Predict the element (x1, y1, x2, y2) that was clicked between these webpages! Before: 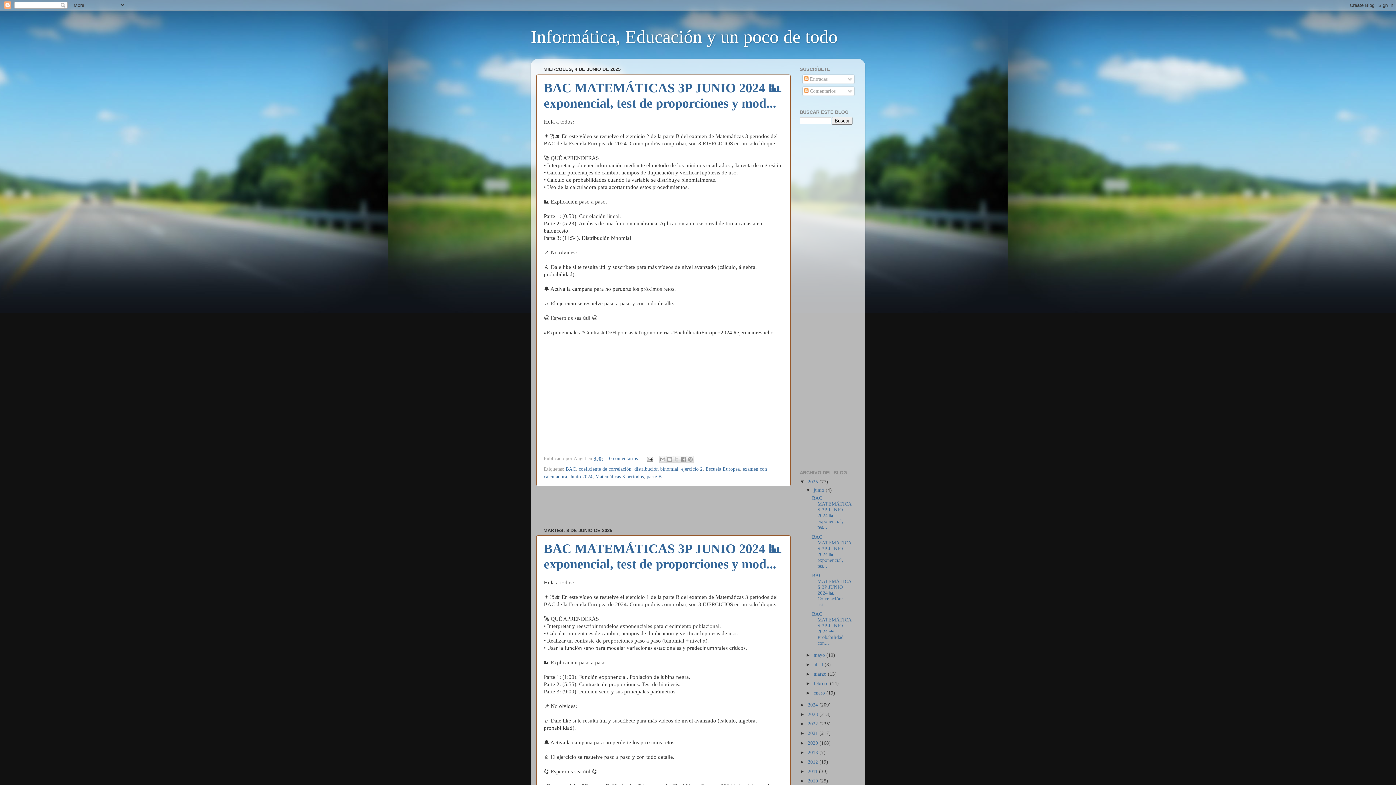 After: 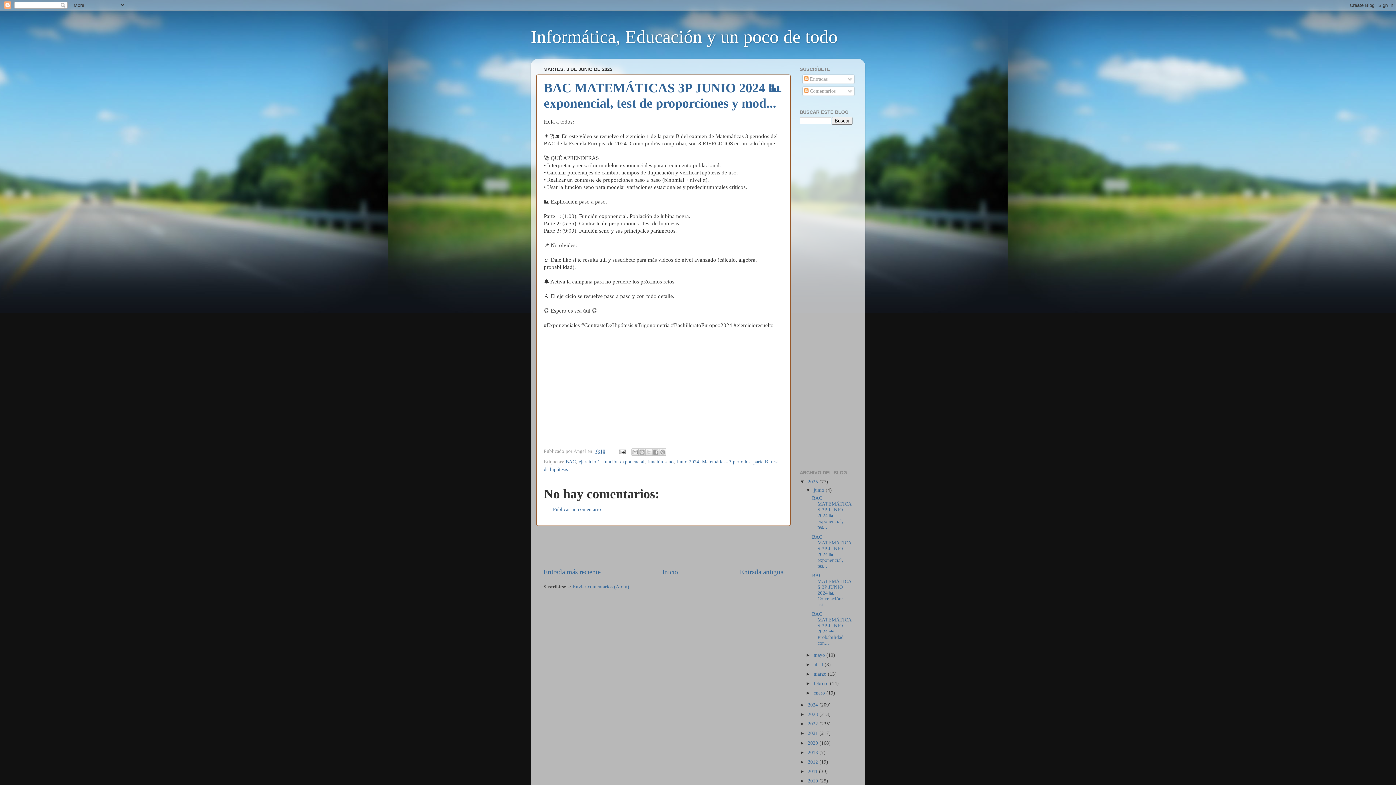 Action: bbox: (812, 534, 851, 568) label: BAC MATEMÁTICAS 3P JUNIO 2024 📊 exponencial, tes...